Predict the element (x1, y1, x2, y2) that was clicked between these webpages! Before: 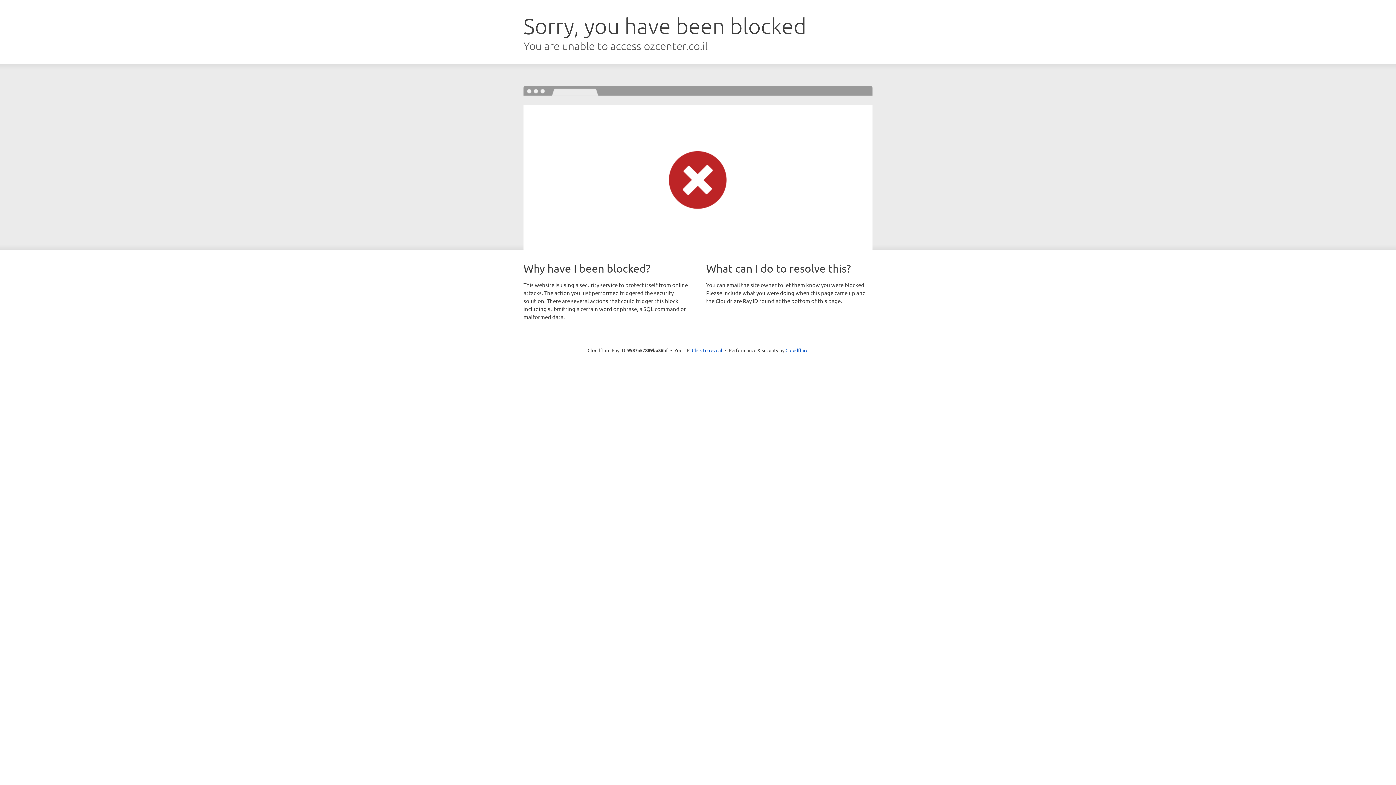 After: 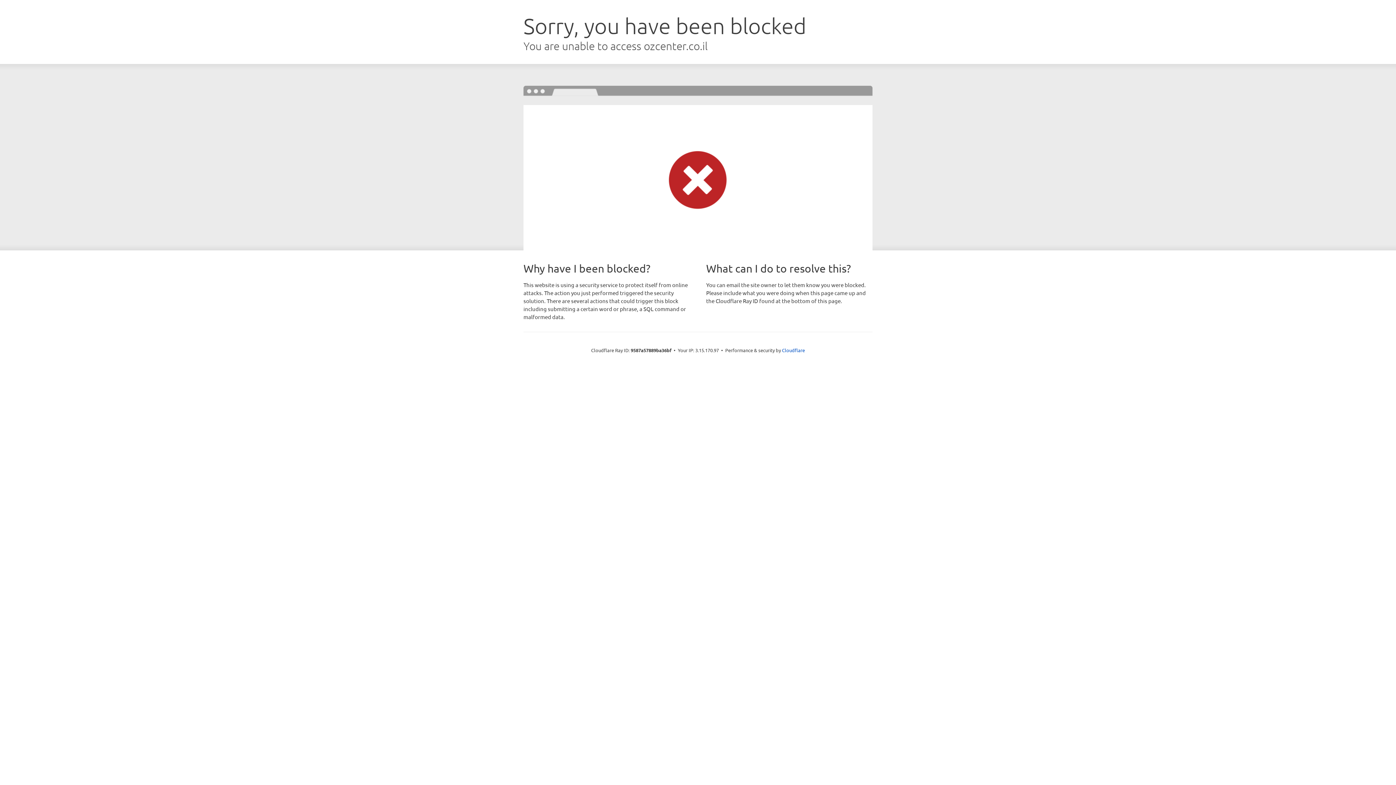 Action: bbox: (692, 346, 722, 353) label: Click to reveal